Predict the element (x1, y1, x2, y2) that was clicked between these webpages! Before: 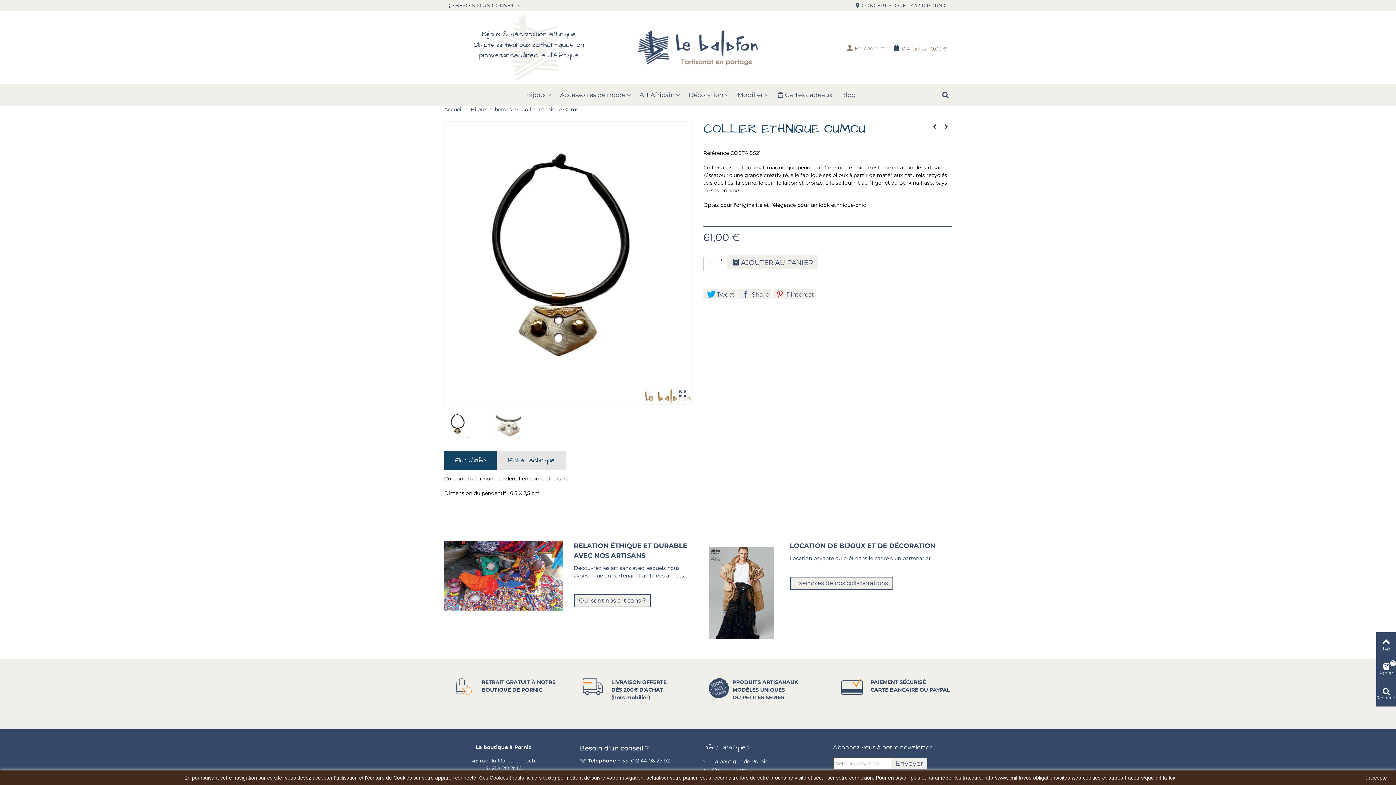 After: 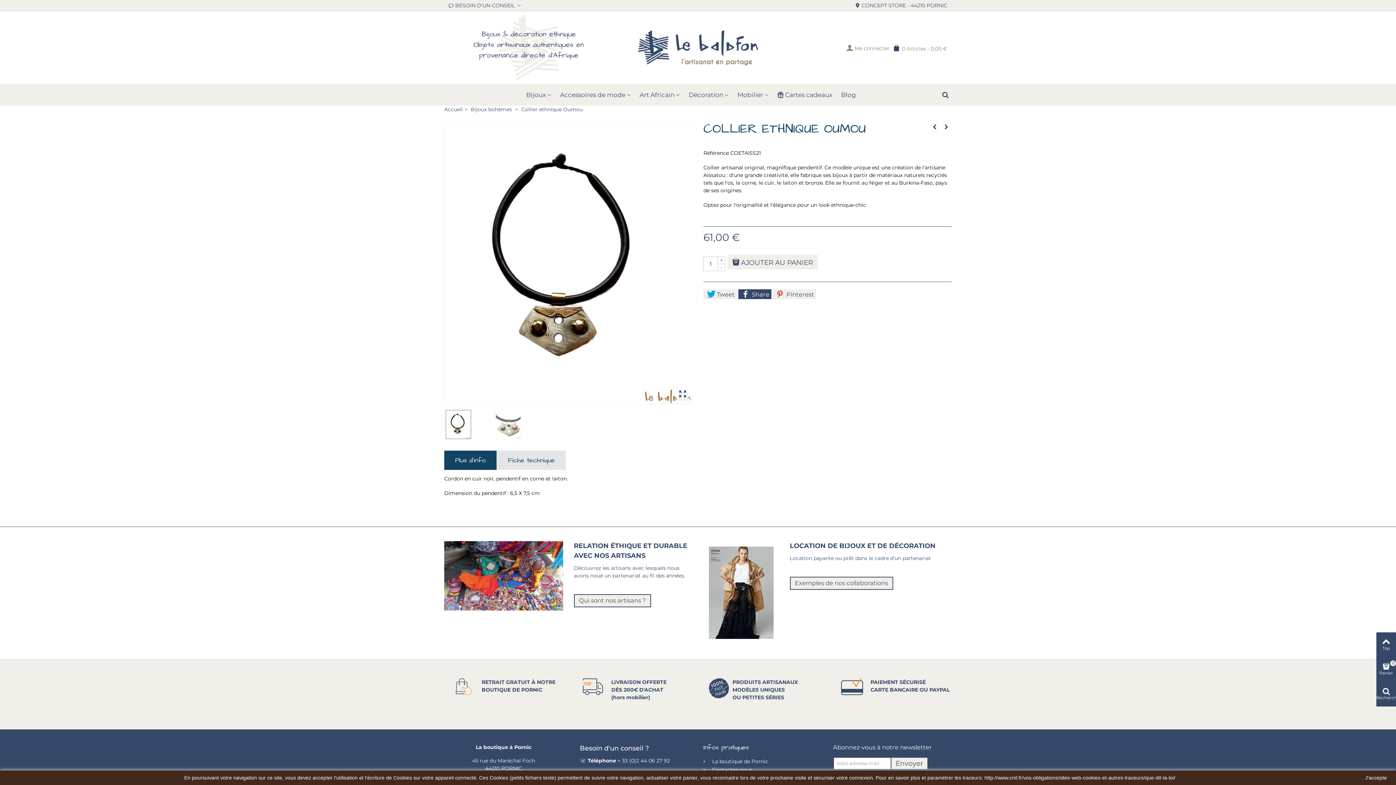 Action: label:  Share bbox: (738, 289, 771, 299)